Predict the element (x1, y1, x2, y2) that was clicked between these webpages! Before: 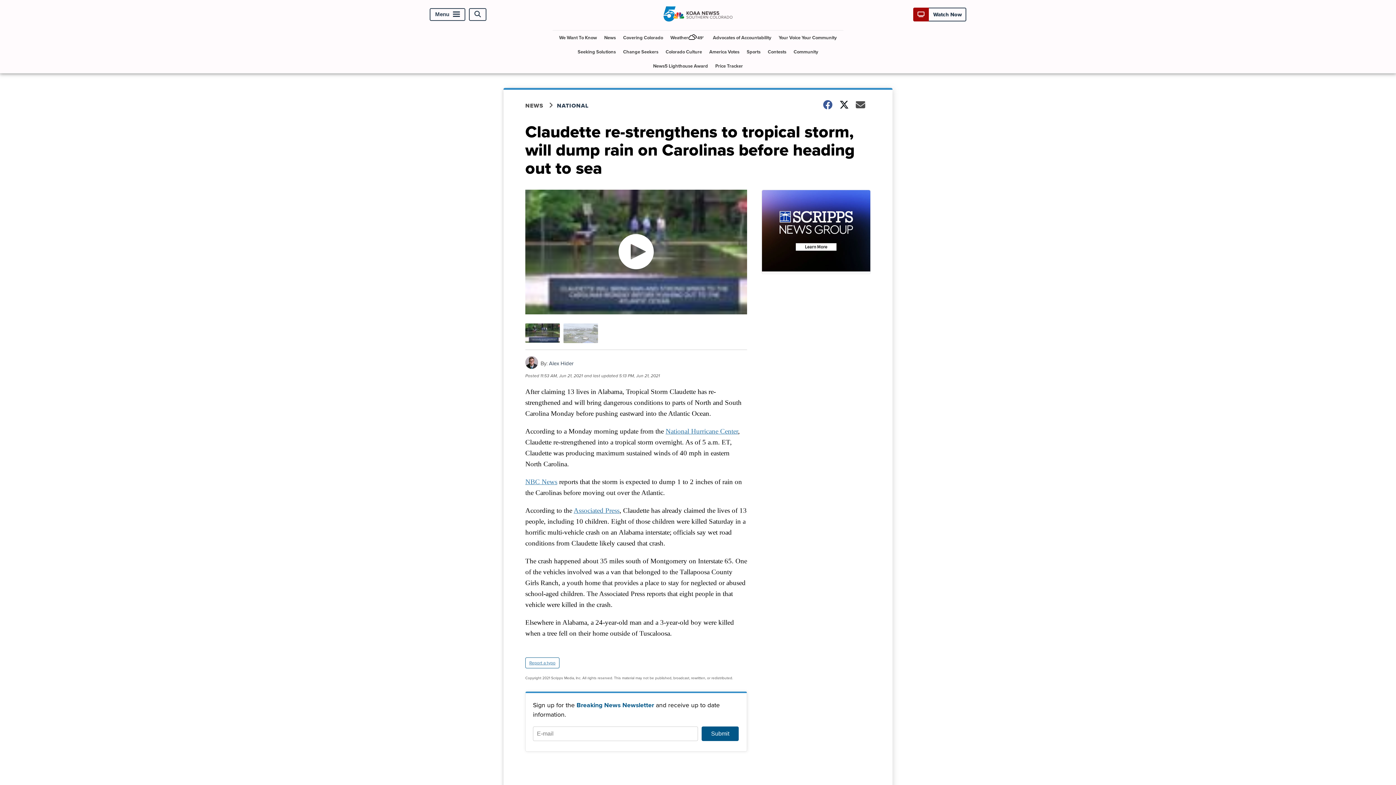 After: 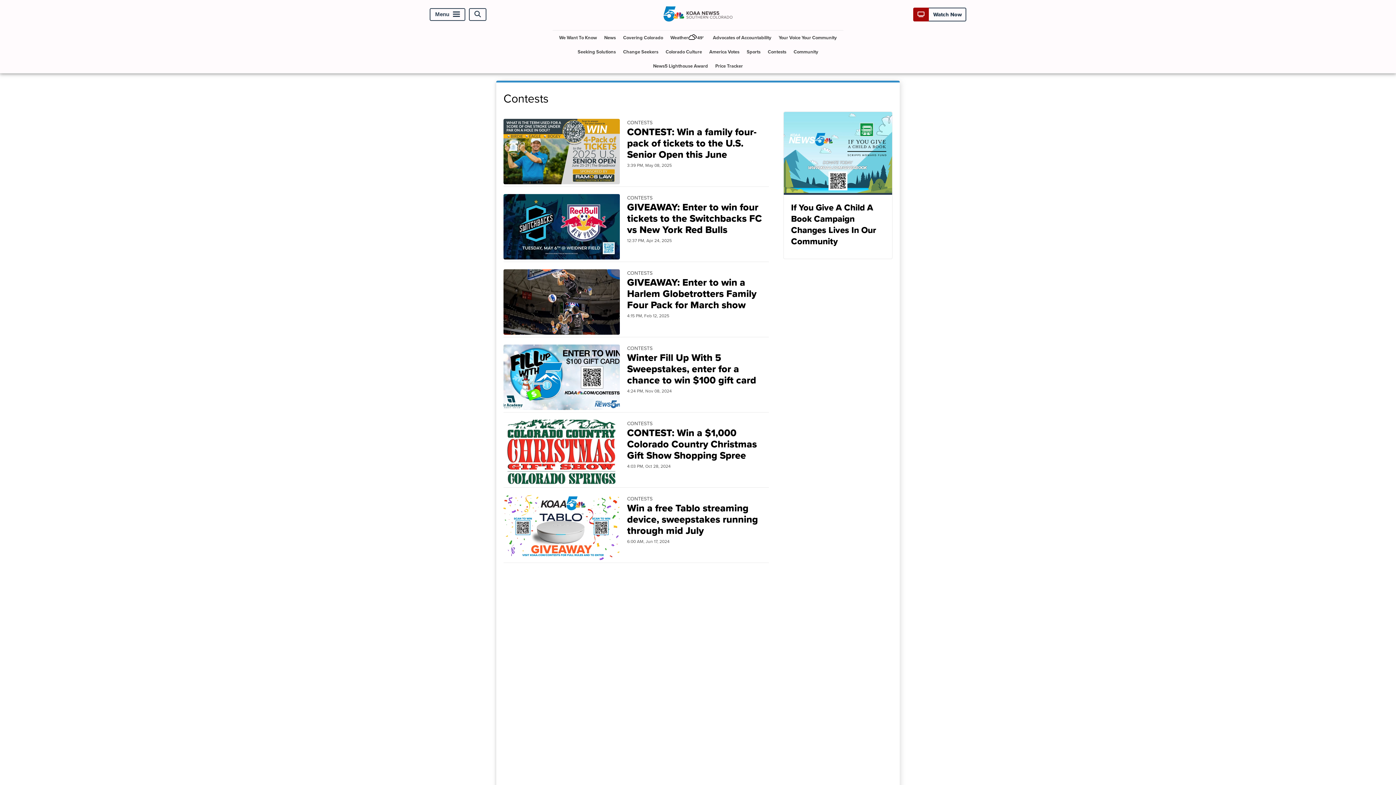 Action: bbox: (765, 44, 789, 58) label: Contests